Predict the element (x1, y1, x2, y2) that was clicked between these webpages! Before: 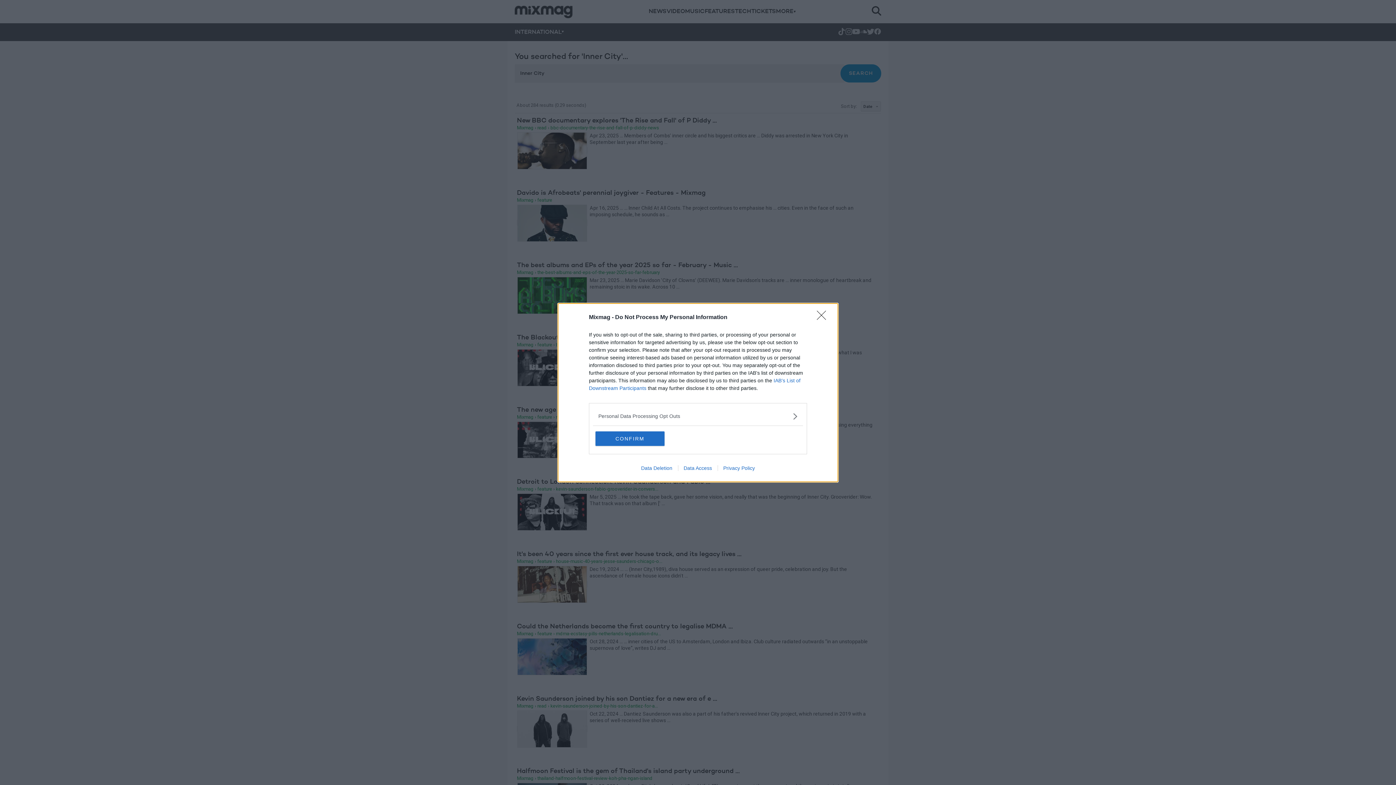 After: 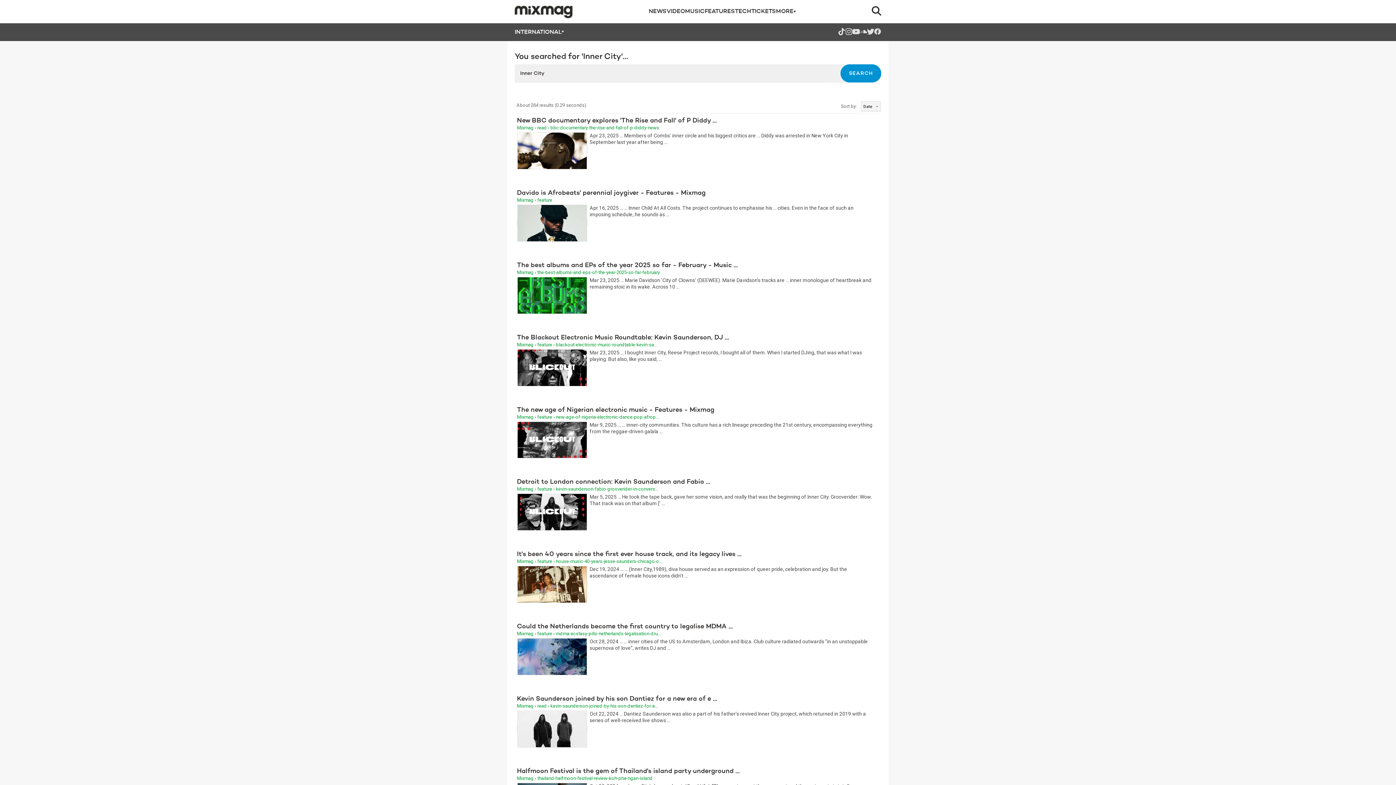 Action: label: CONFIRM bbox: (595, 431, 664, 446)